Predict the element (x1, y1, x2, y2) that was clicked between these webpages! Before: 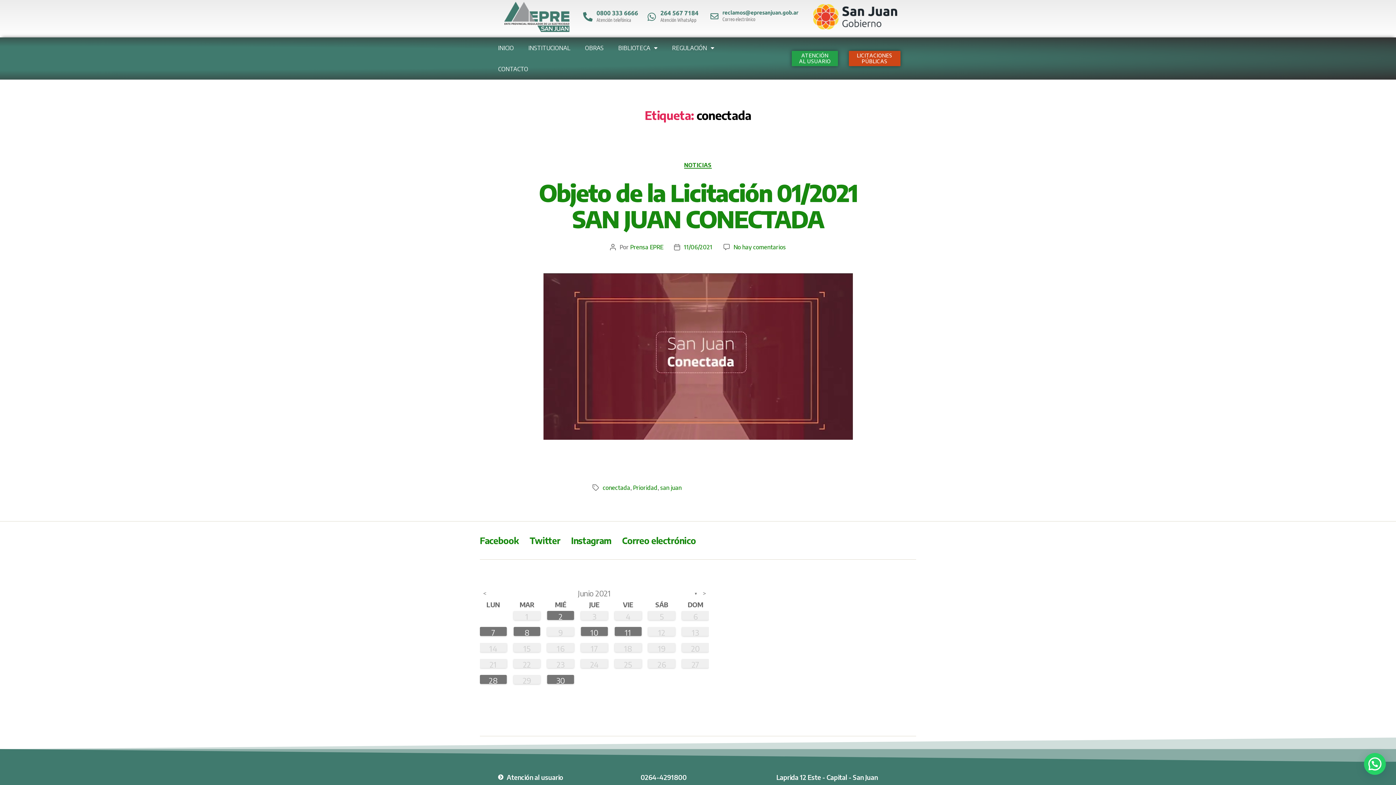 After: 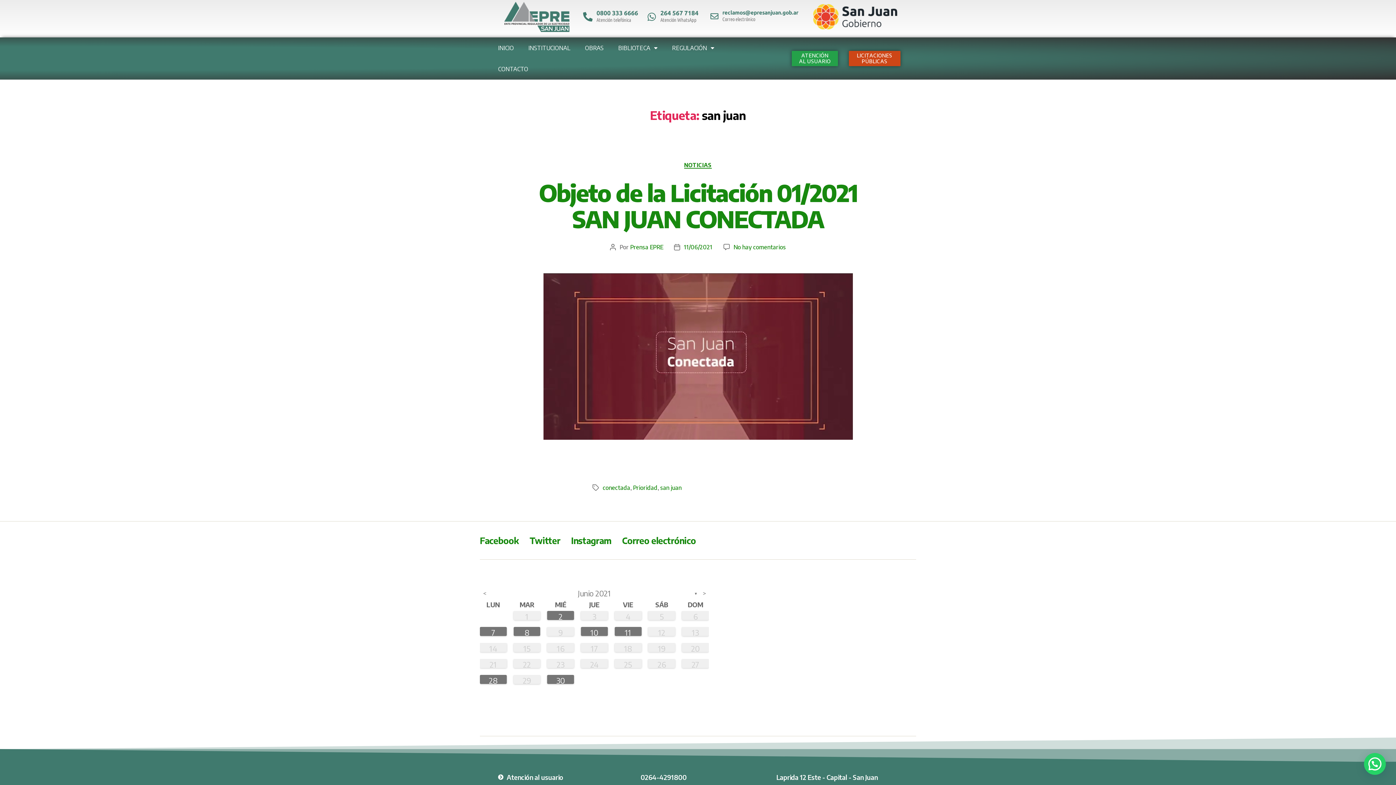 Action: bbox: (660, 484, 681, 491) label: san juan